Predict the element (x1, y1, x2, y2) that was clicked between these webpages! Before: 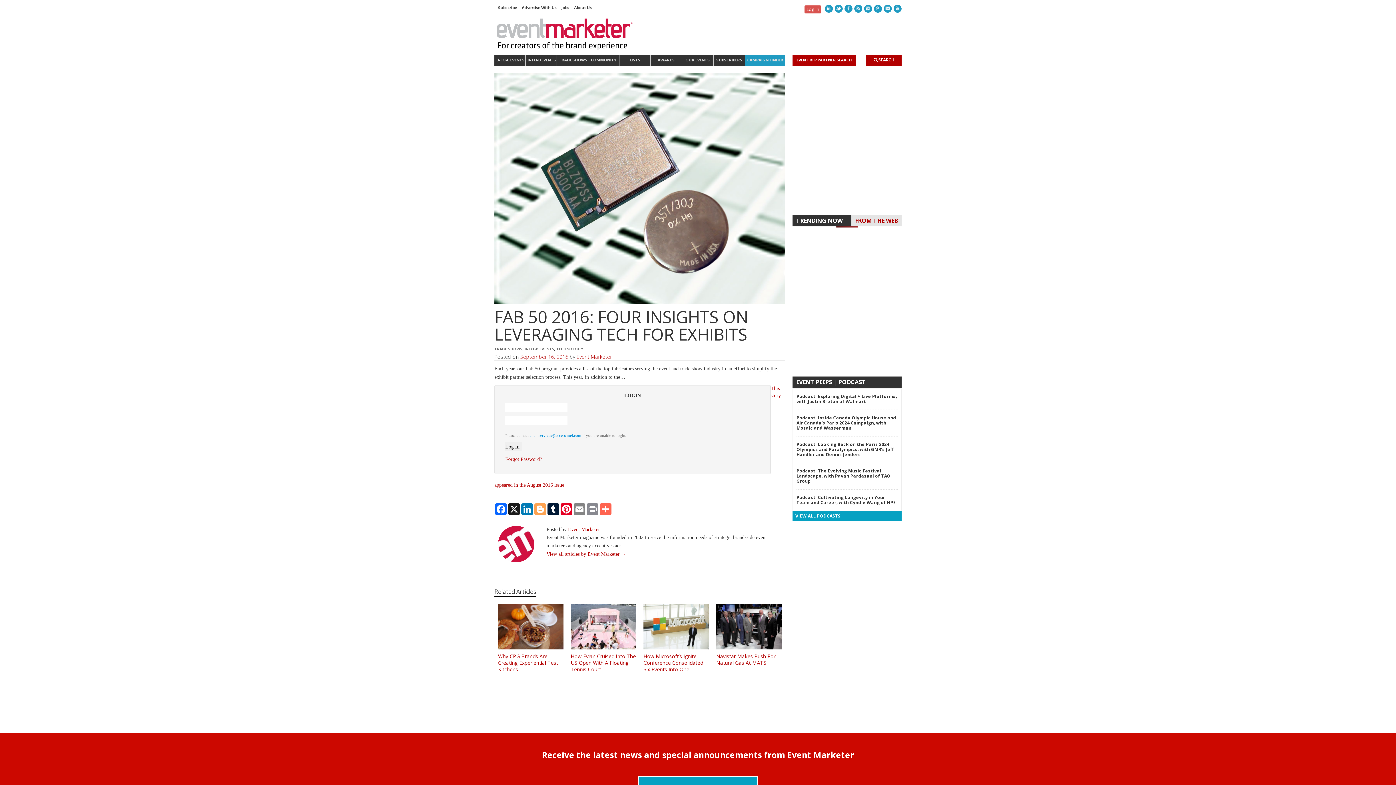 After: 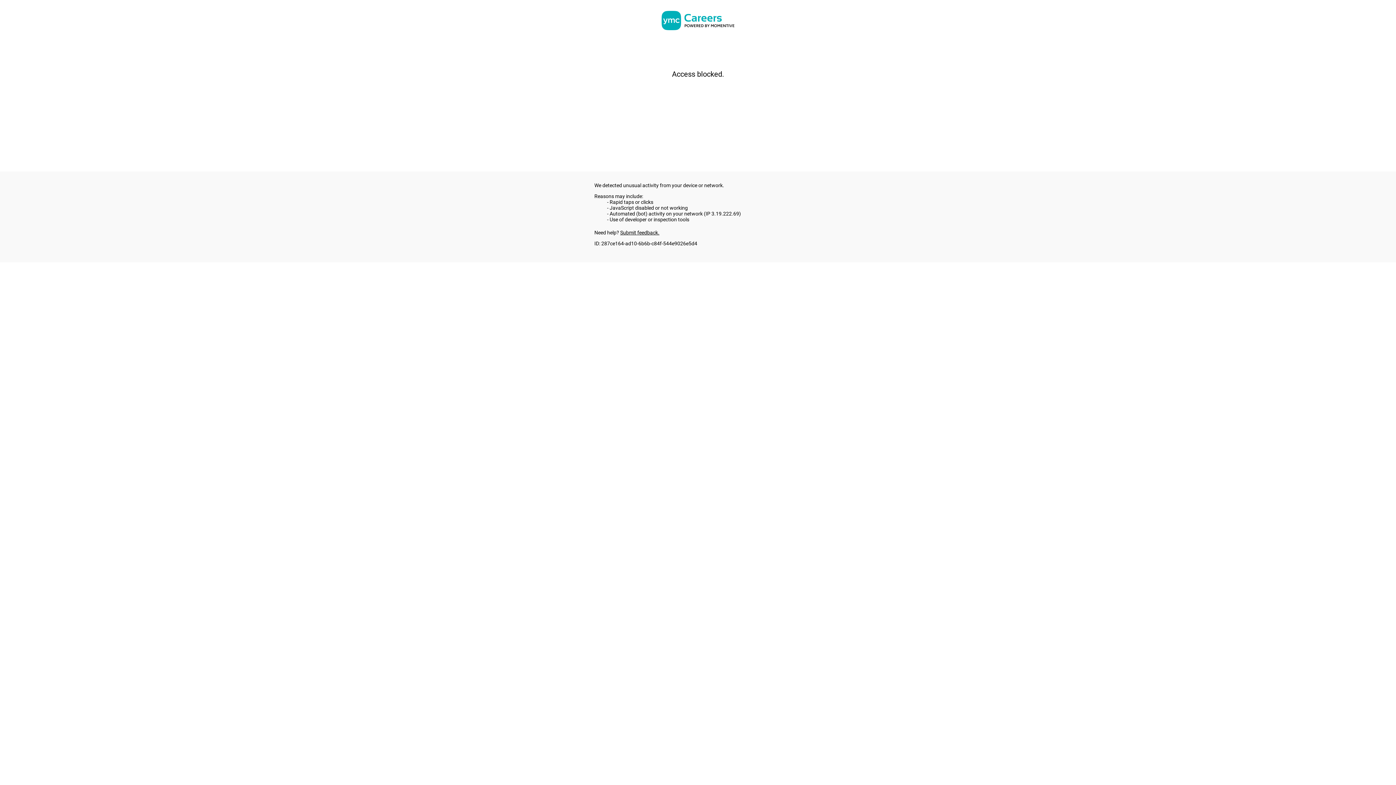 Action: bbox: (561, 3, 573, 11) label: Jobs